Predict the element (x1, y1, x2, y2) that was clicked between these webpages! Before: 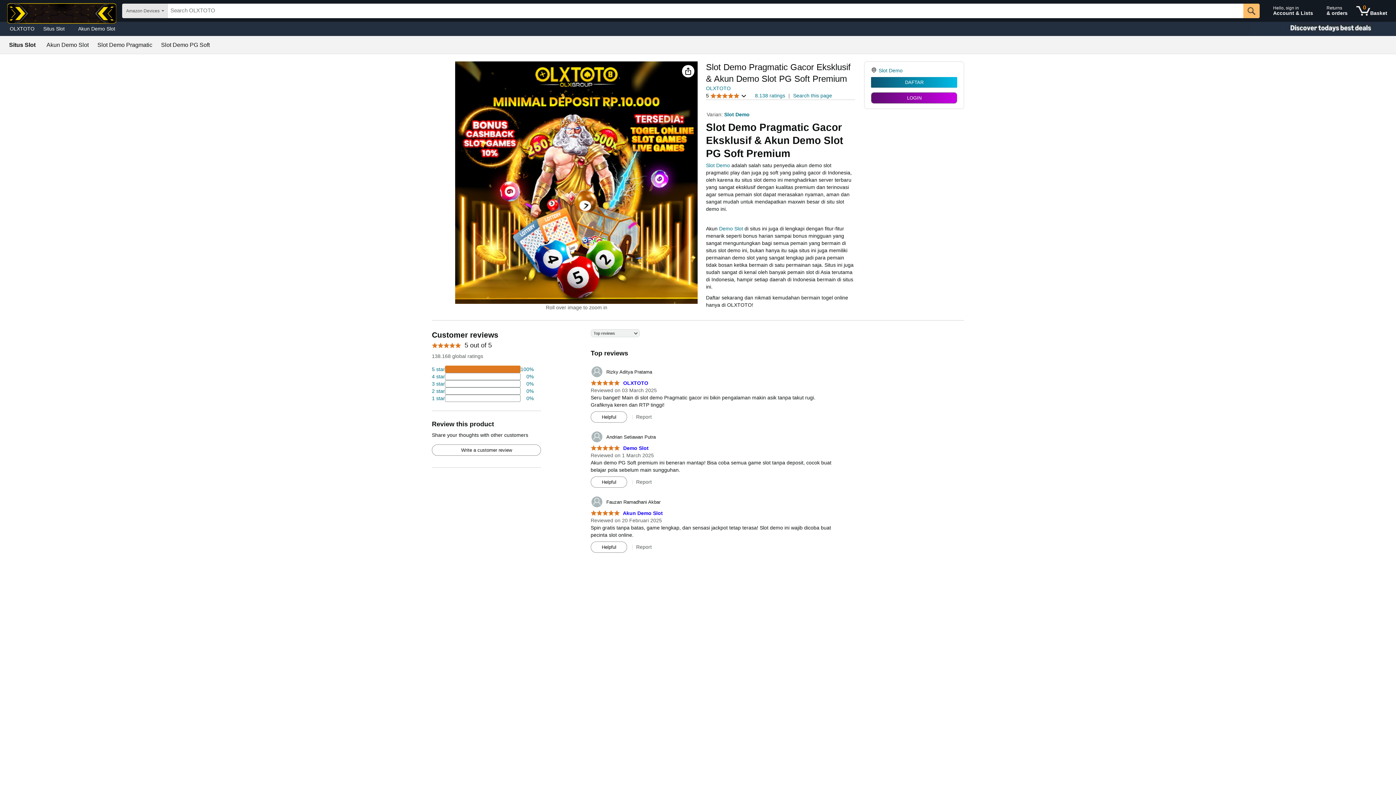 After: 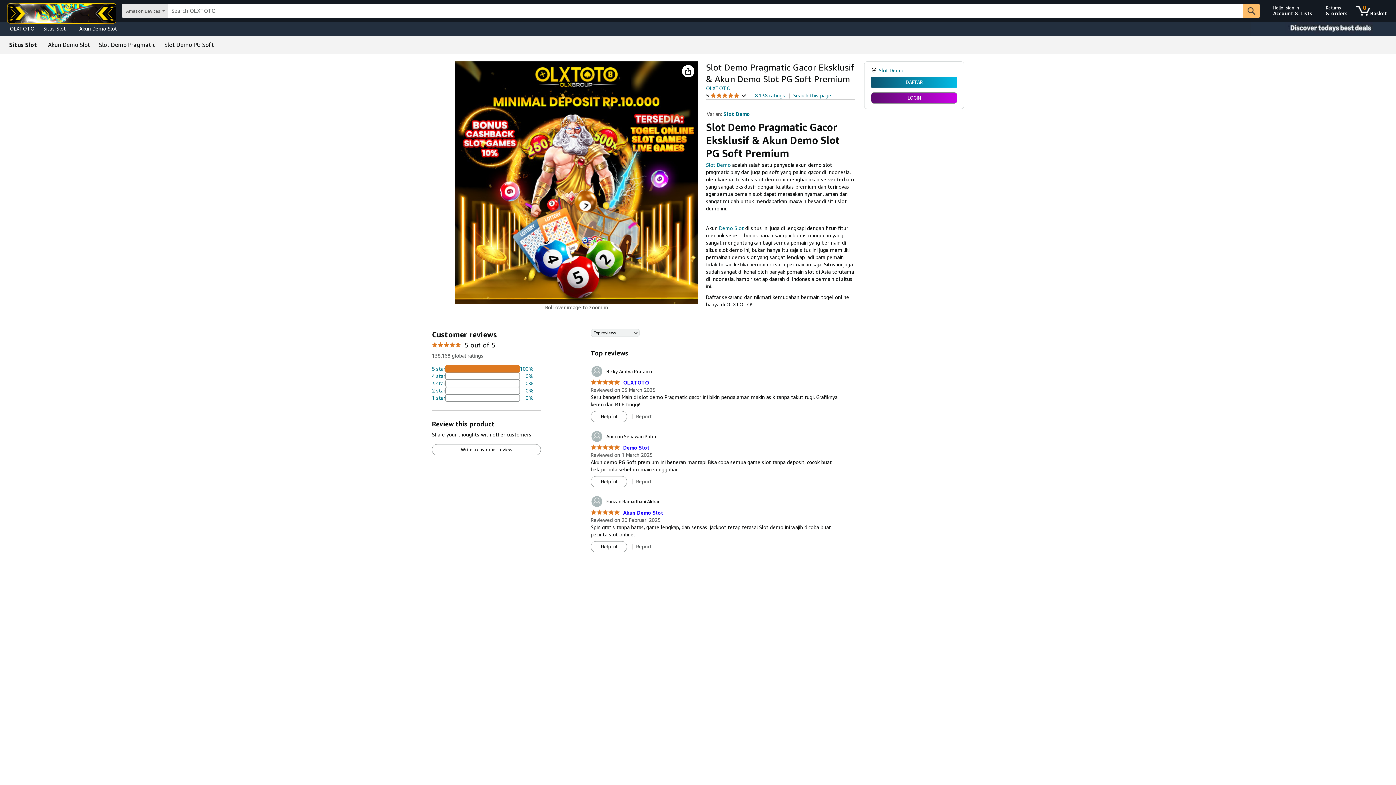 Action: label: 5.0 out of 5 stars
  bbox: (590, 445, 623, 451)